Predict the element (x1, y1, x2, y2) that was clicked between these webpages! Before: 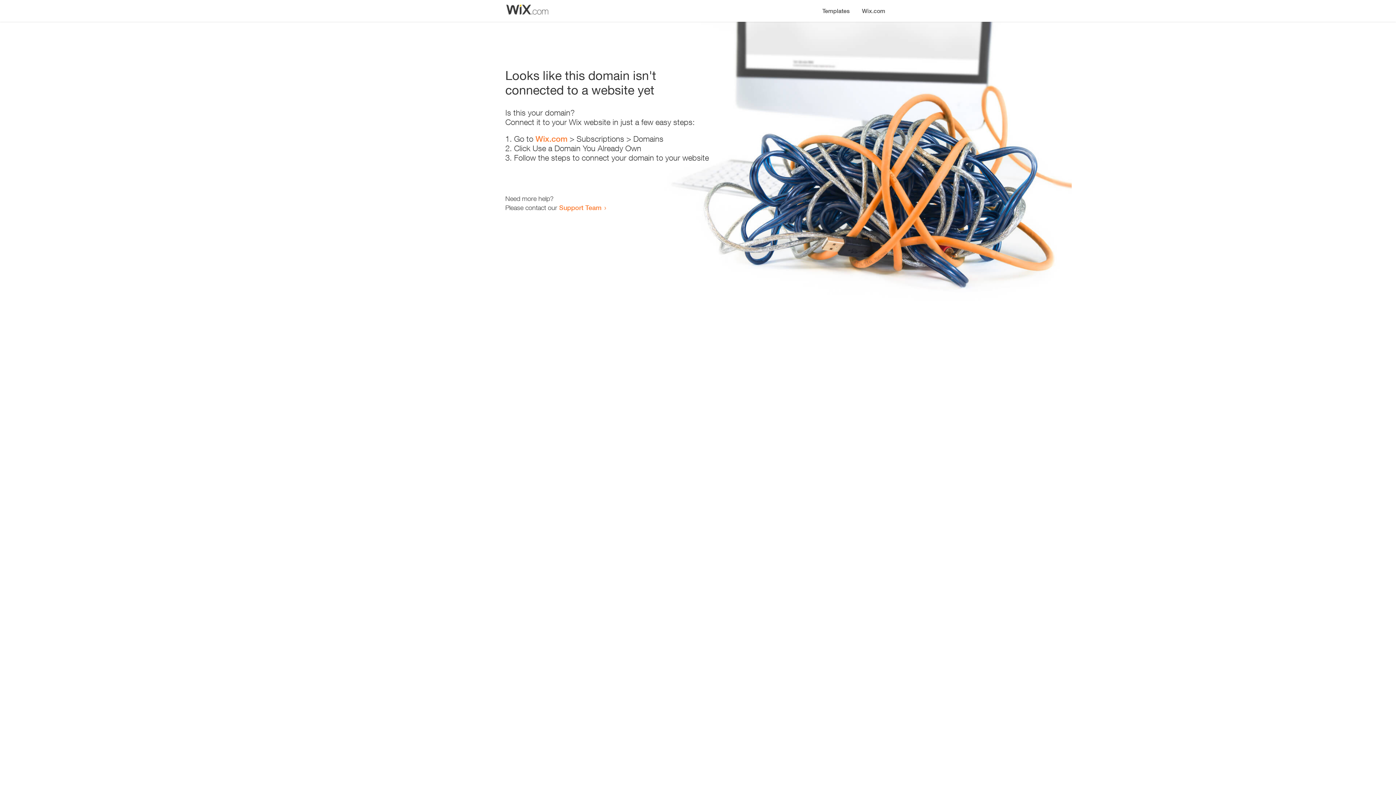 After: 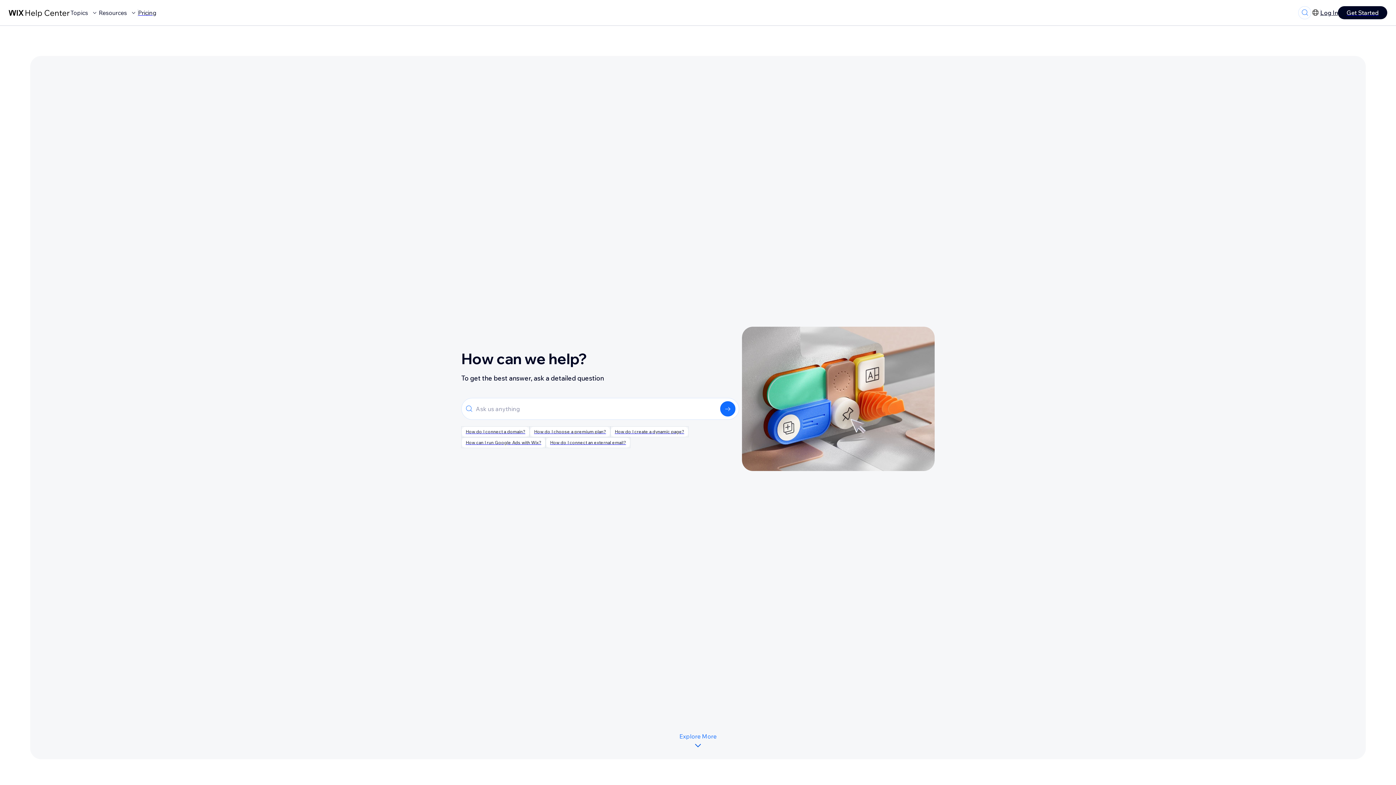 Action: bbox: (559, 203, 601, 211) label: Support Team